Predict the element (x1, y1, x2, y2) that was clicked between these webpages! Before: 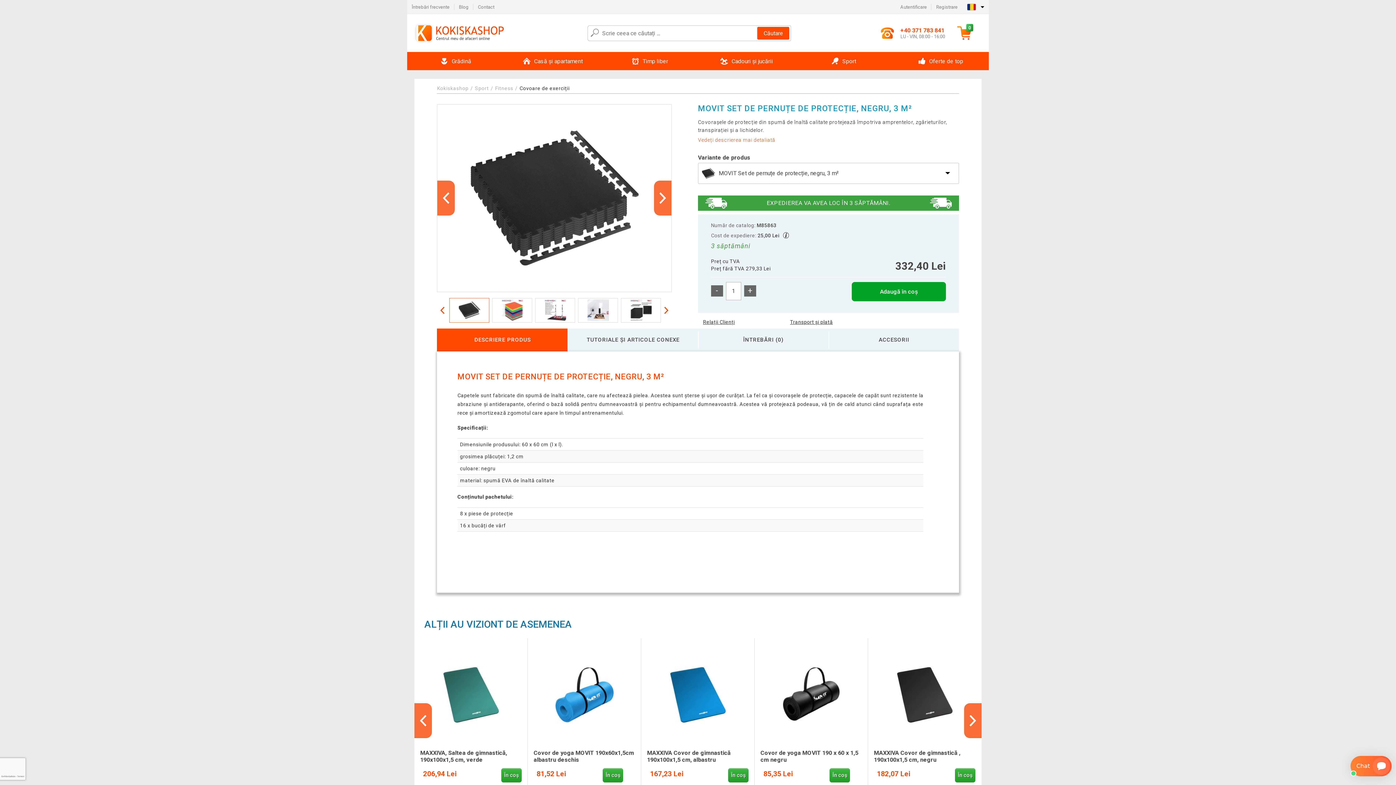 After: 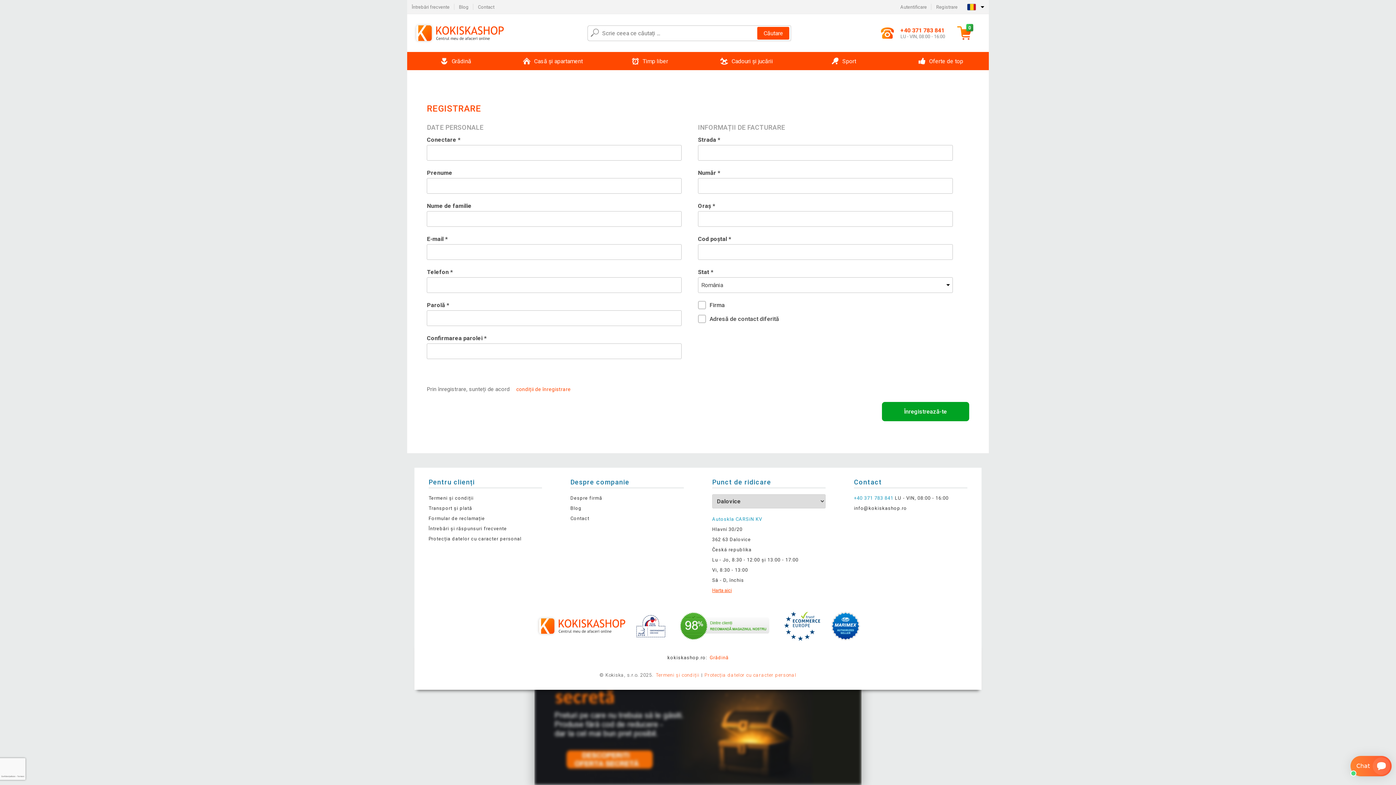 Action: label: Registrare bbox: (931, 0, 962, 13)